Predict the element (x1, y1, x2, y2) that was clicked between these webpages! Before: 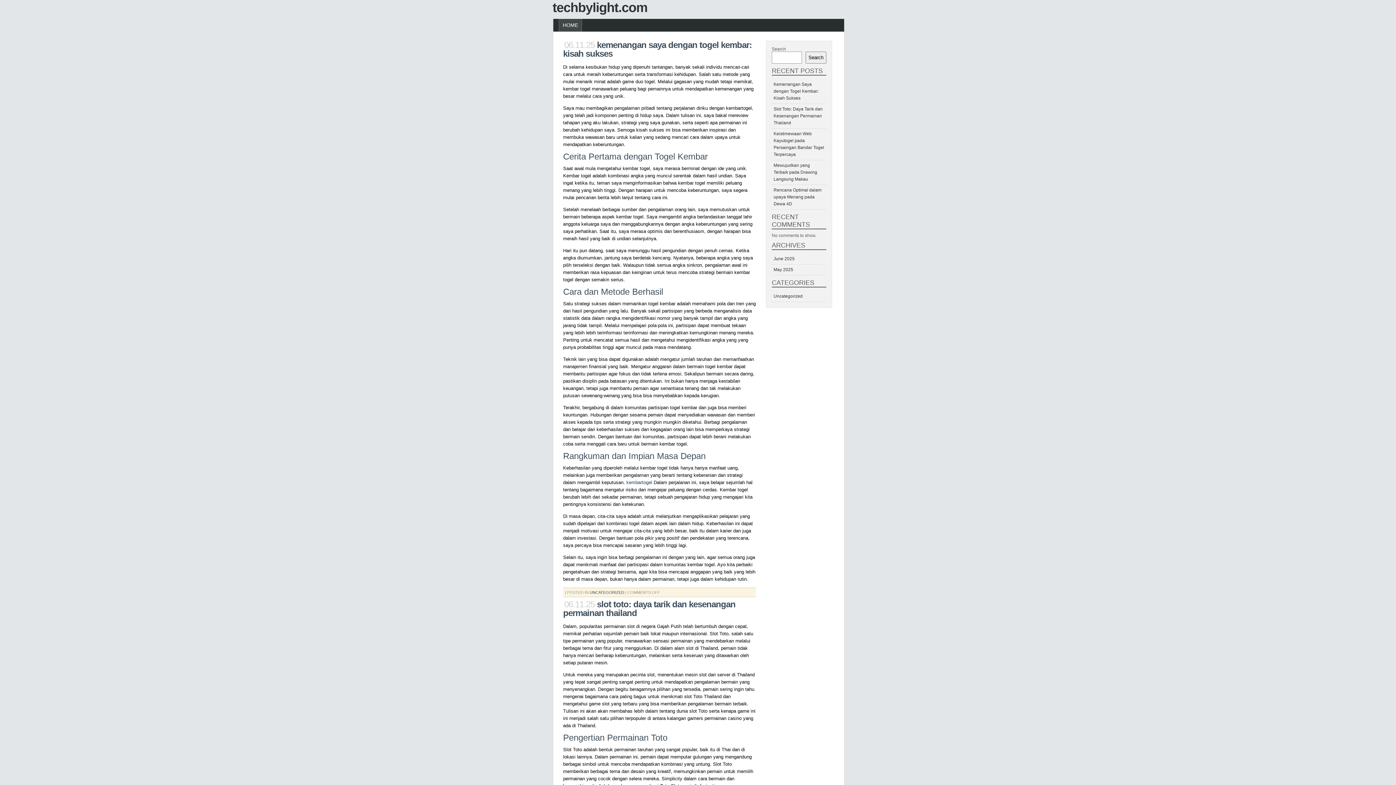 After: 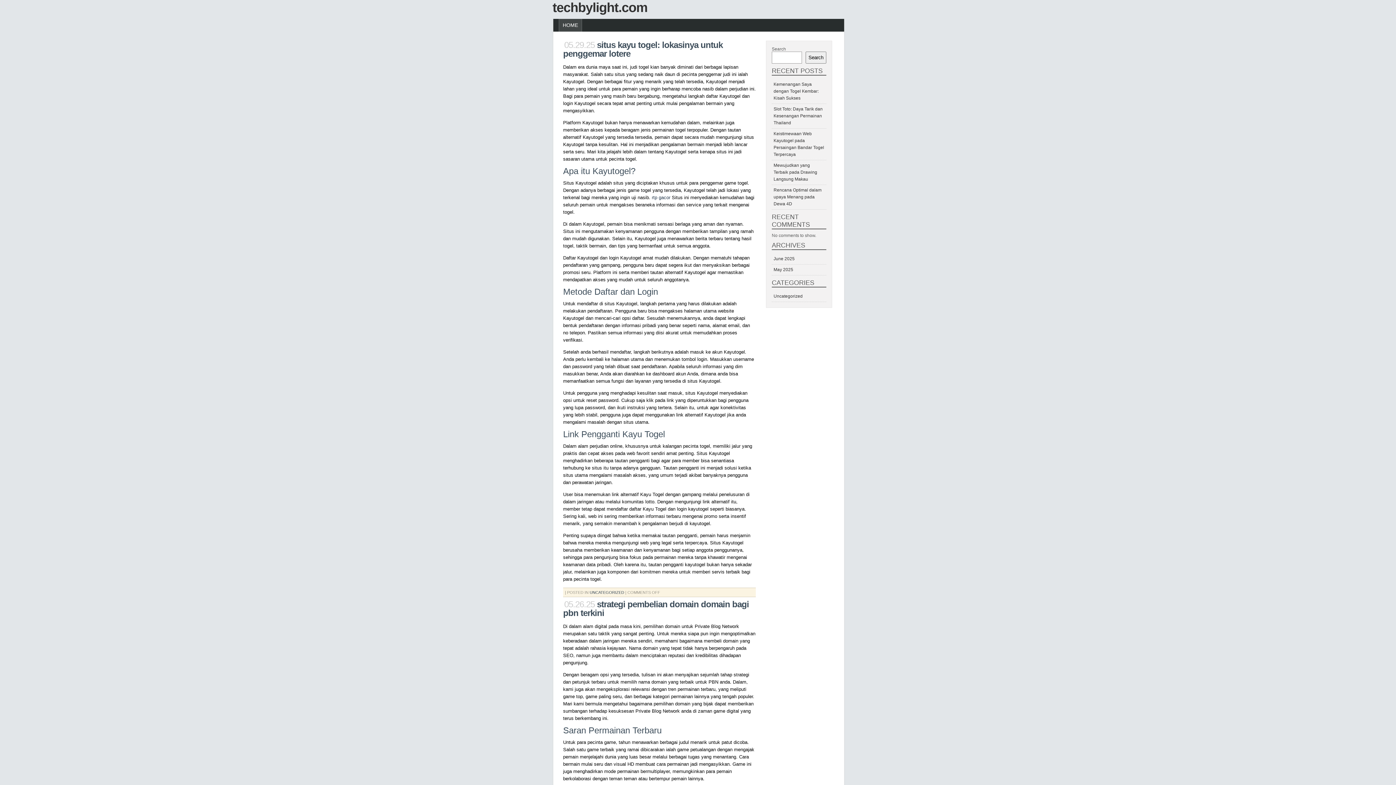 Action: bbox: (773, 267, 793, 272) label: May 2025